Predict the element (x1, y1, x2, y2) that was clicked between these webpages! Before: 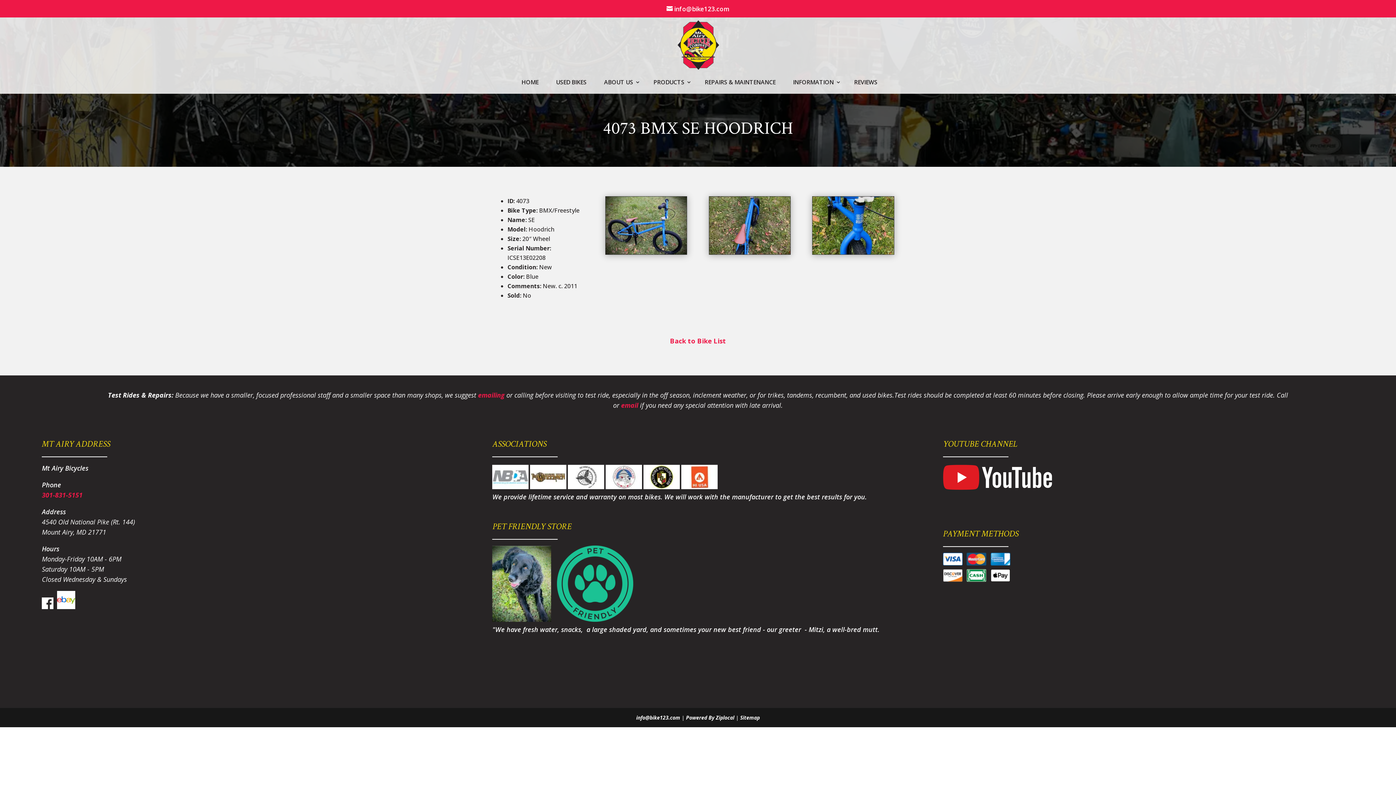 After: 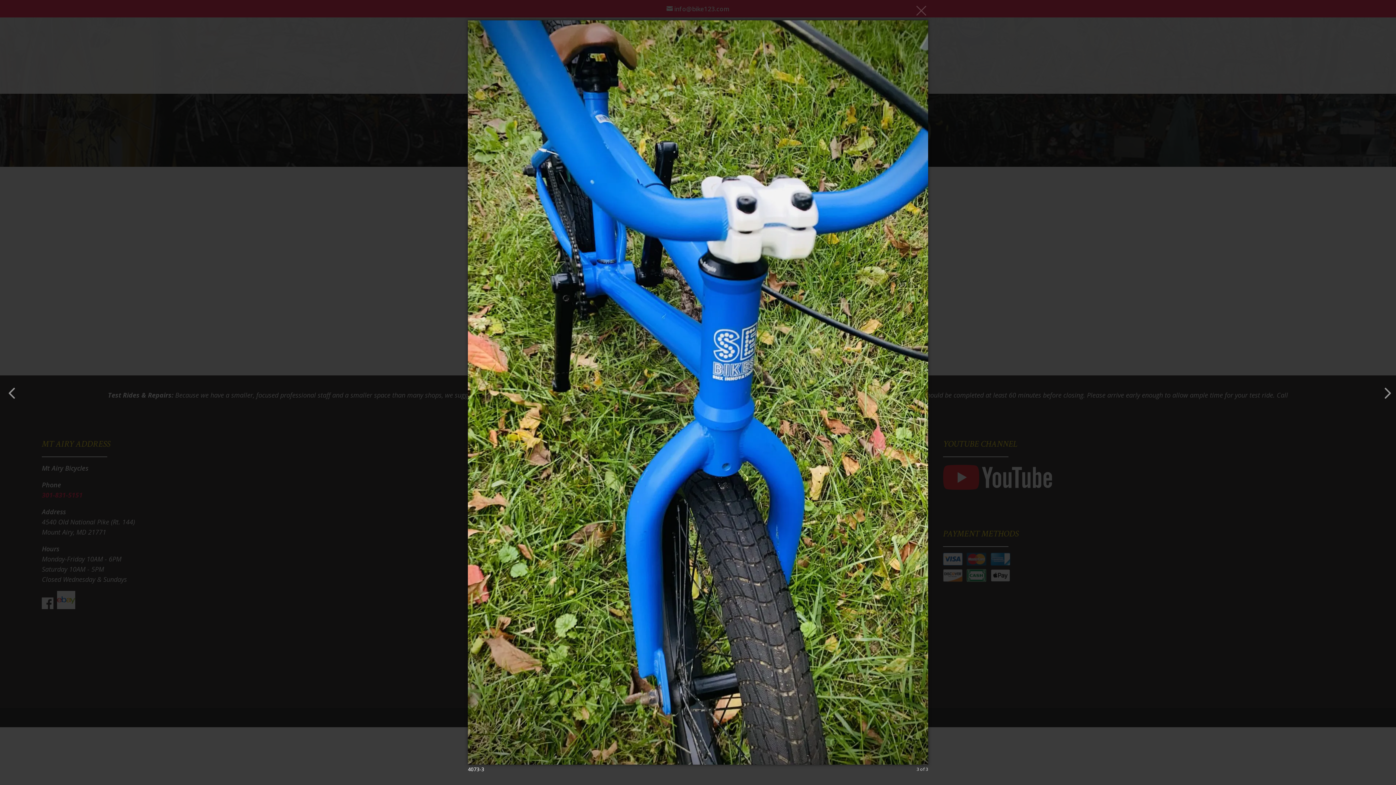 Action: bbox: (812, 248, 894, 255)